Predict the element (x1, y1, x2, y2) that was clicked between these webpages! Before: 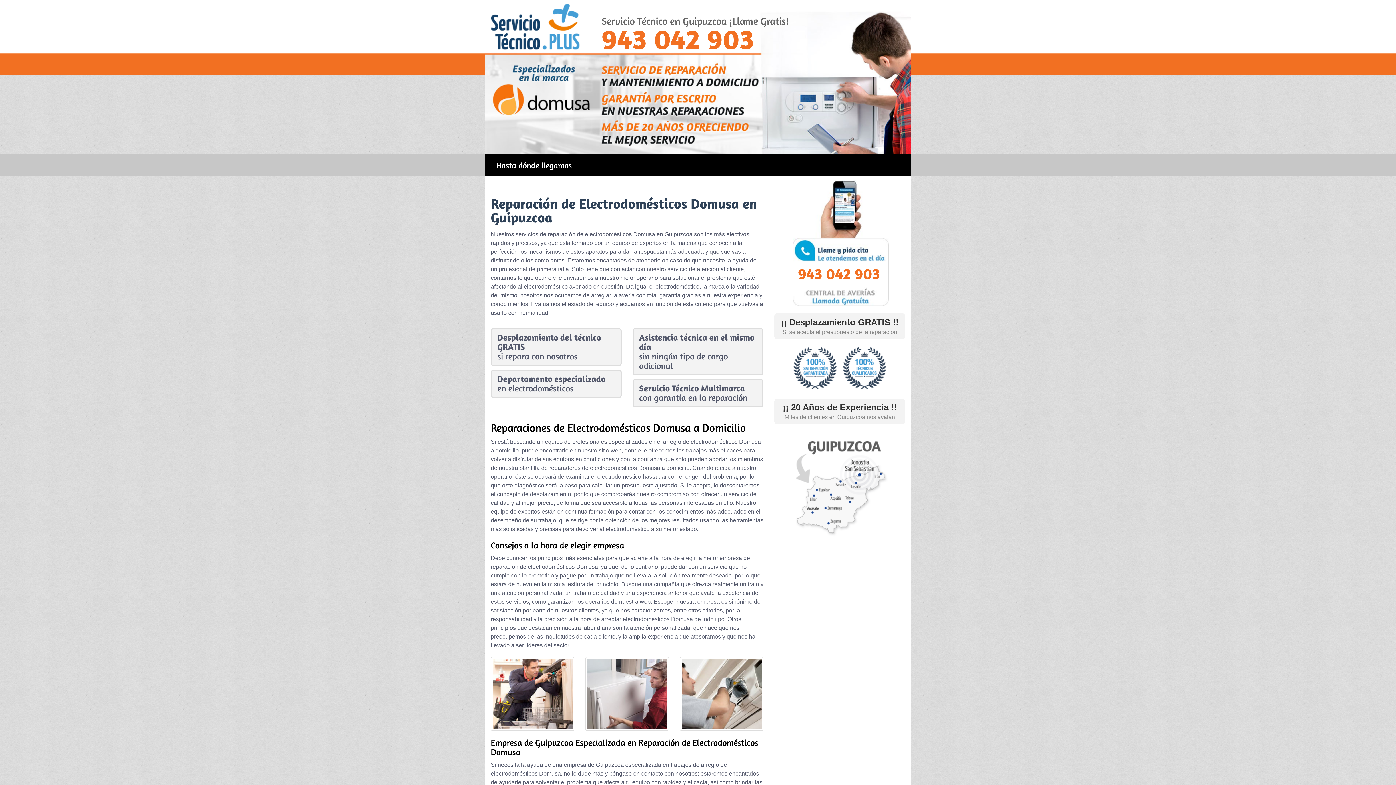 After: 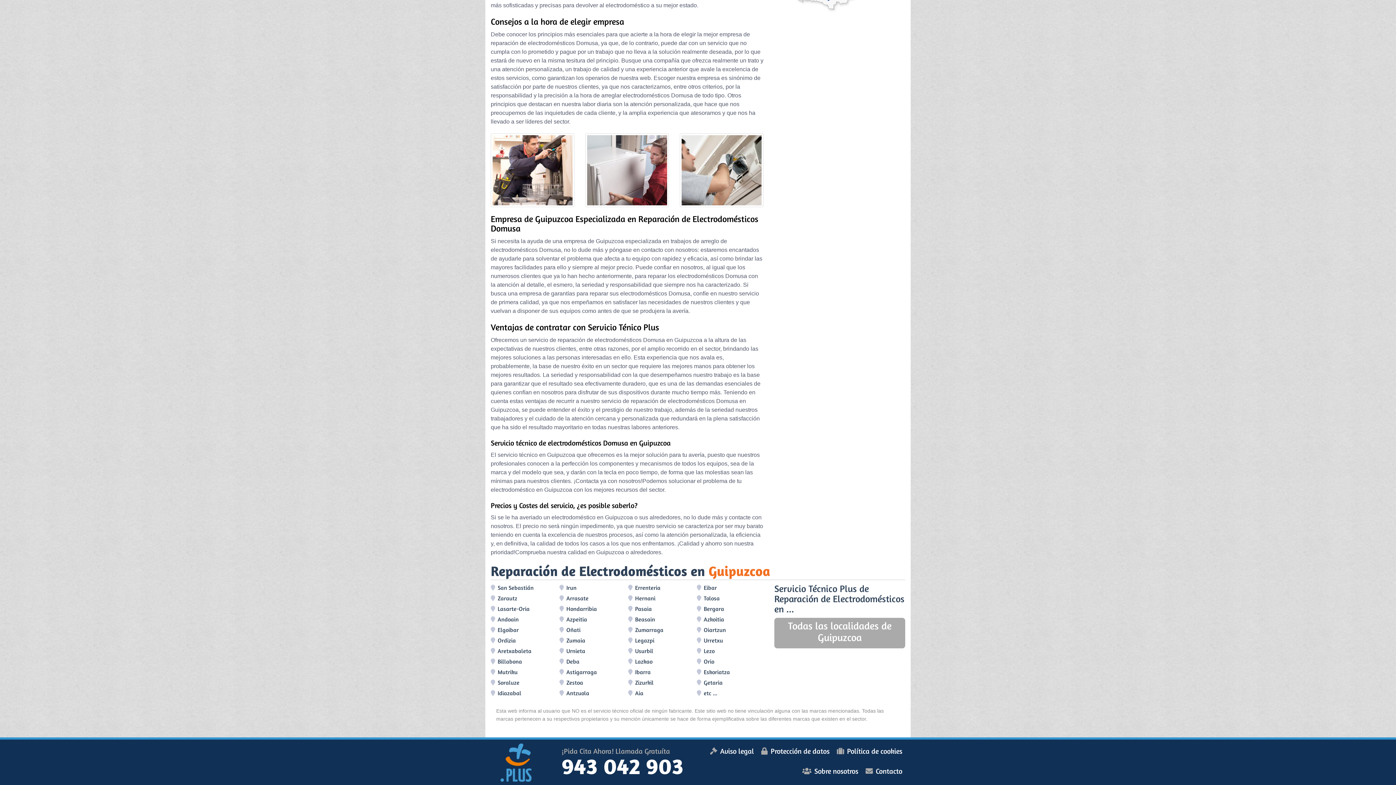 Action: label: Hasta dónde llegamos bbox: (490, 154, 577, 176)